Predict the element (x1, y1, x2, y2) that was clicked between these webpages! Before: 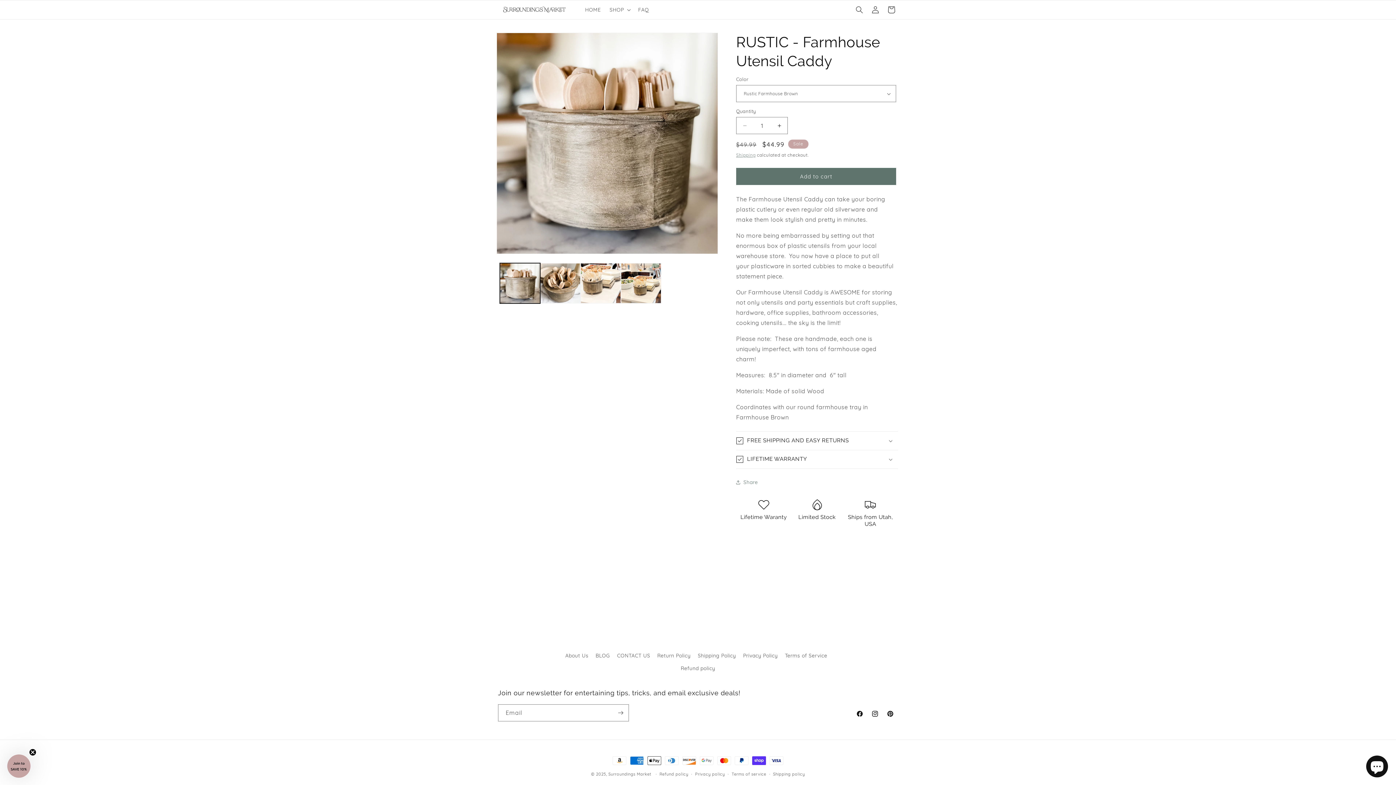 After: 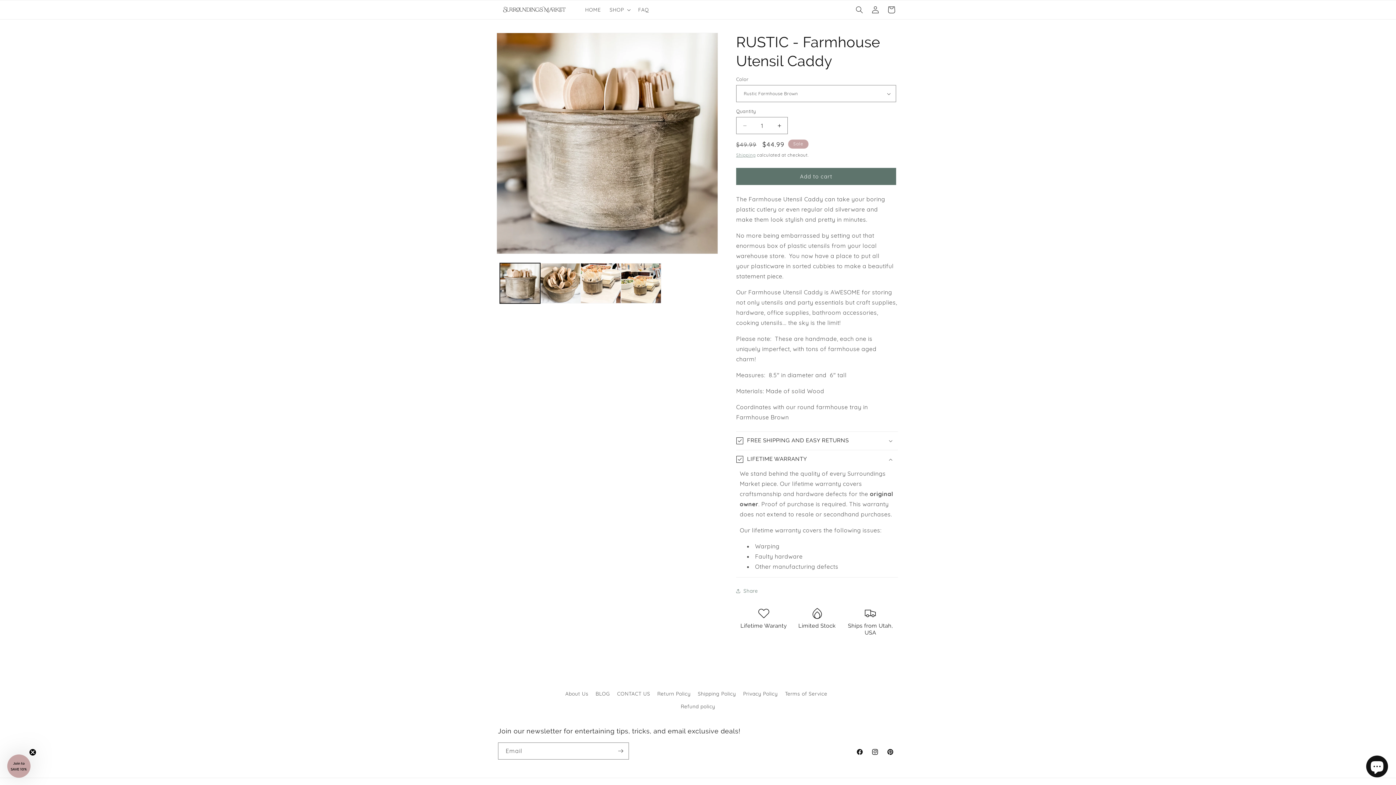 Action: bbox: (736, 450, 898, 468) label: LIFETIME WARRANTY